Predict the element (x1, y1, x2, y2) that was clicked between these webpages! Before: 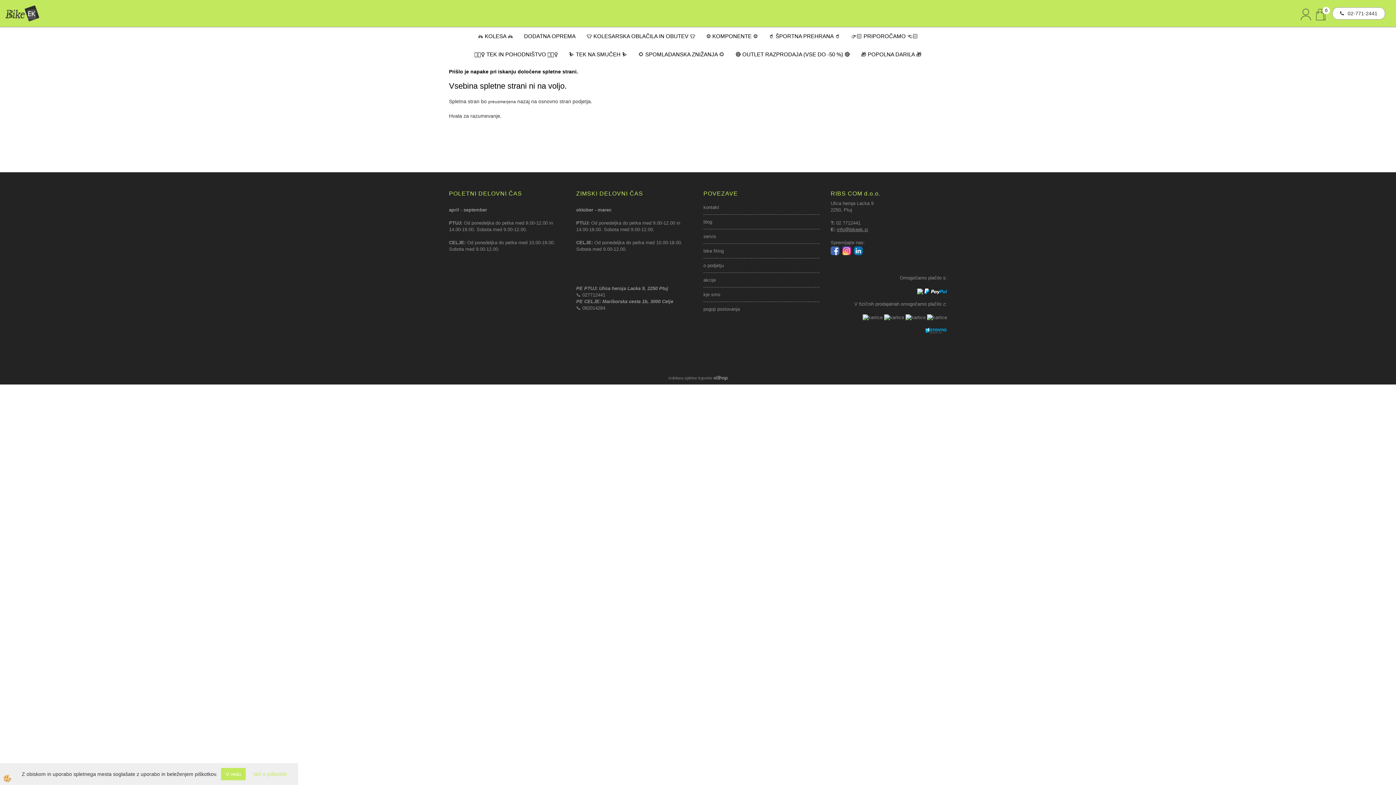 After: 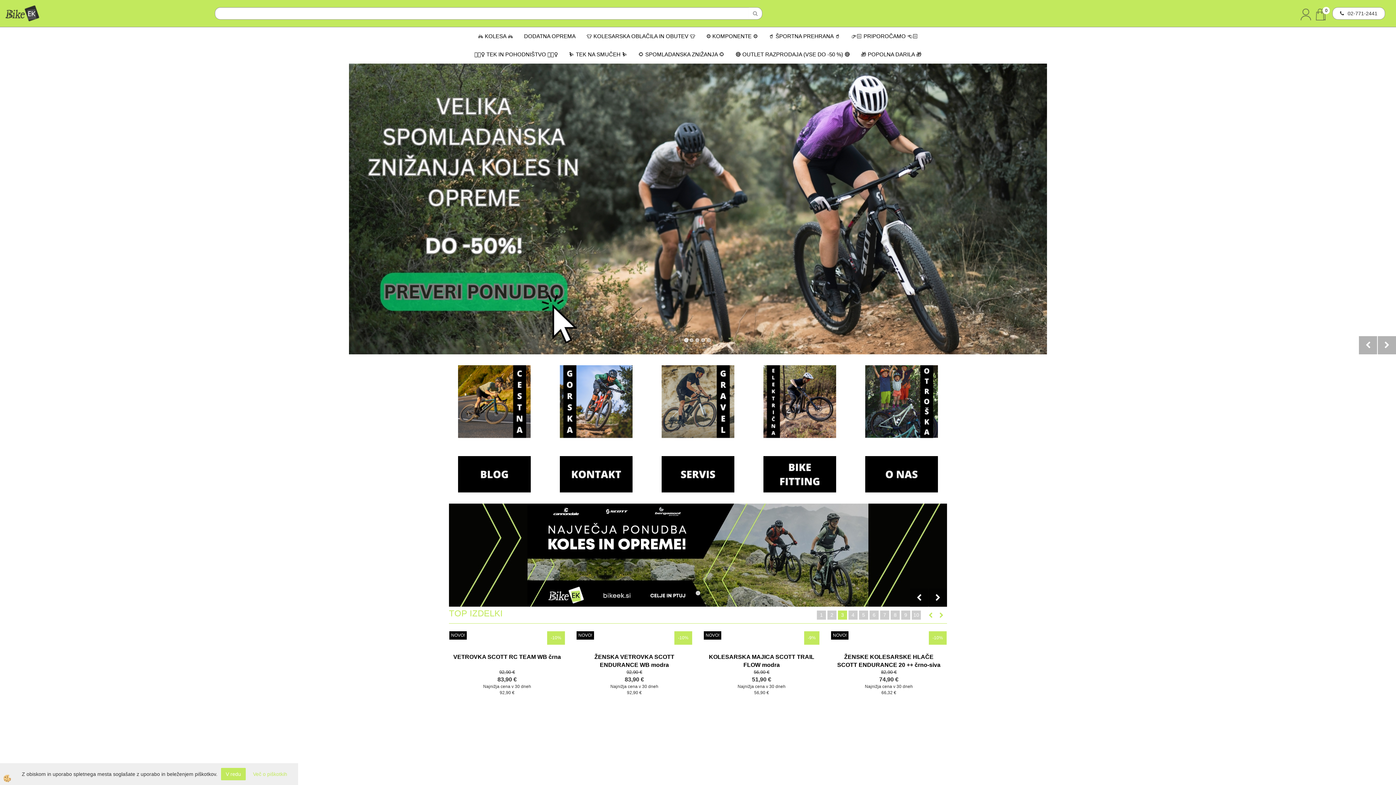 Action: bbox: (5, 10, 39, 15)